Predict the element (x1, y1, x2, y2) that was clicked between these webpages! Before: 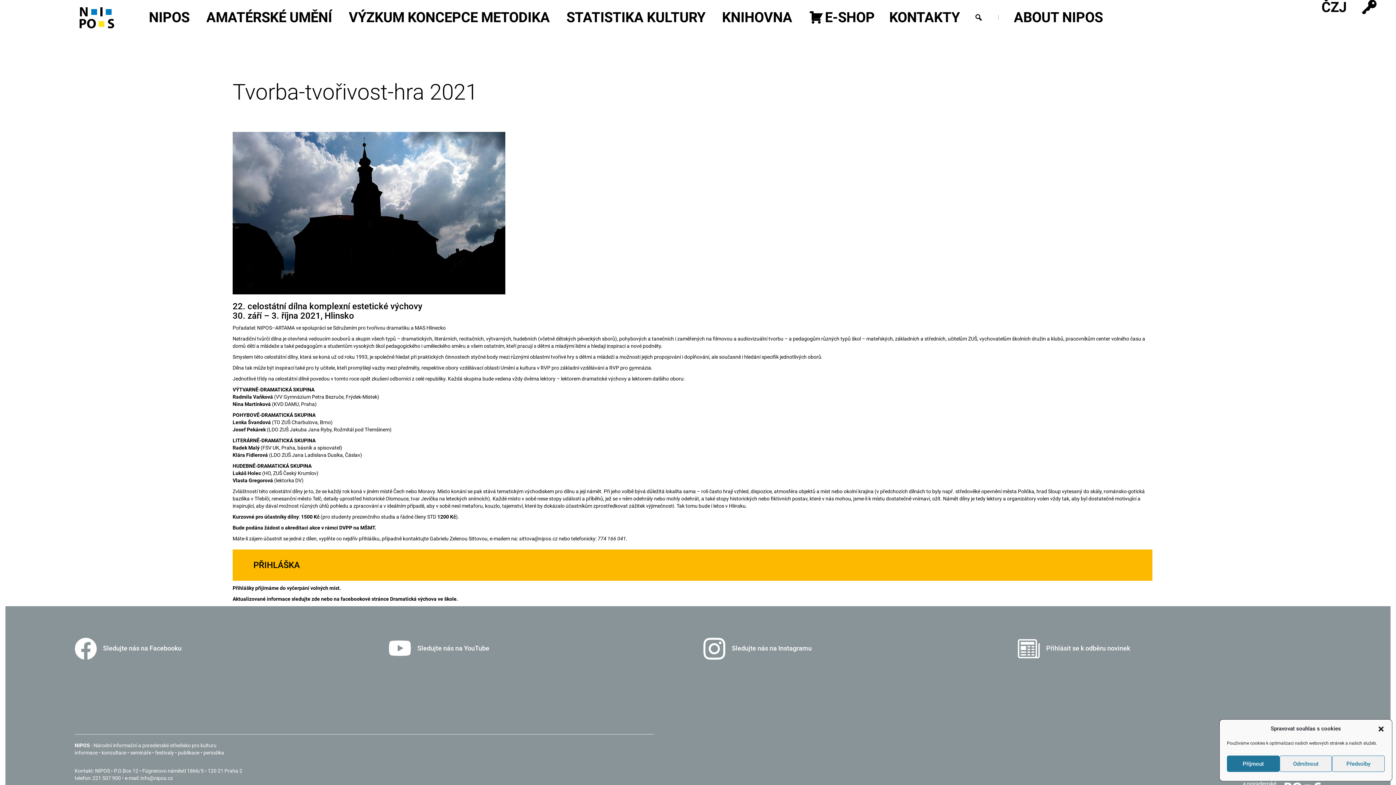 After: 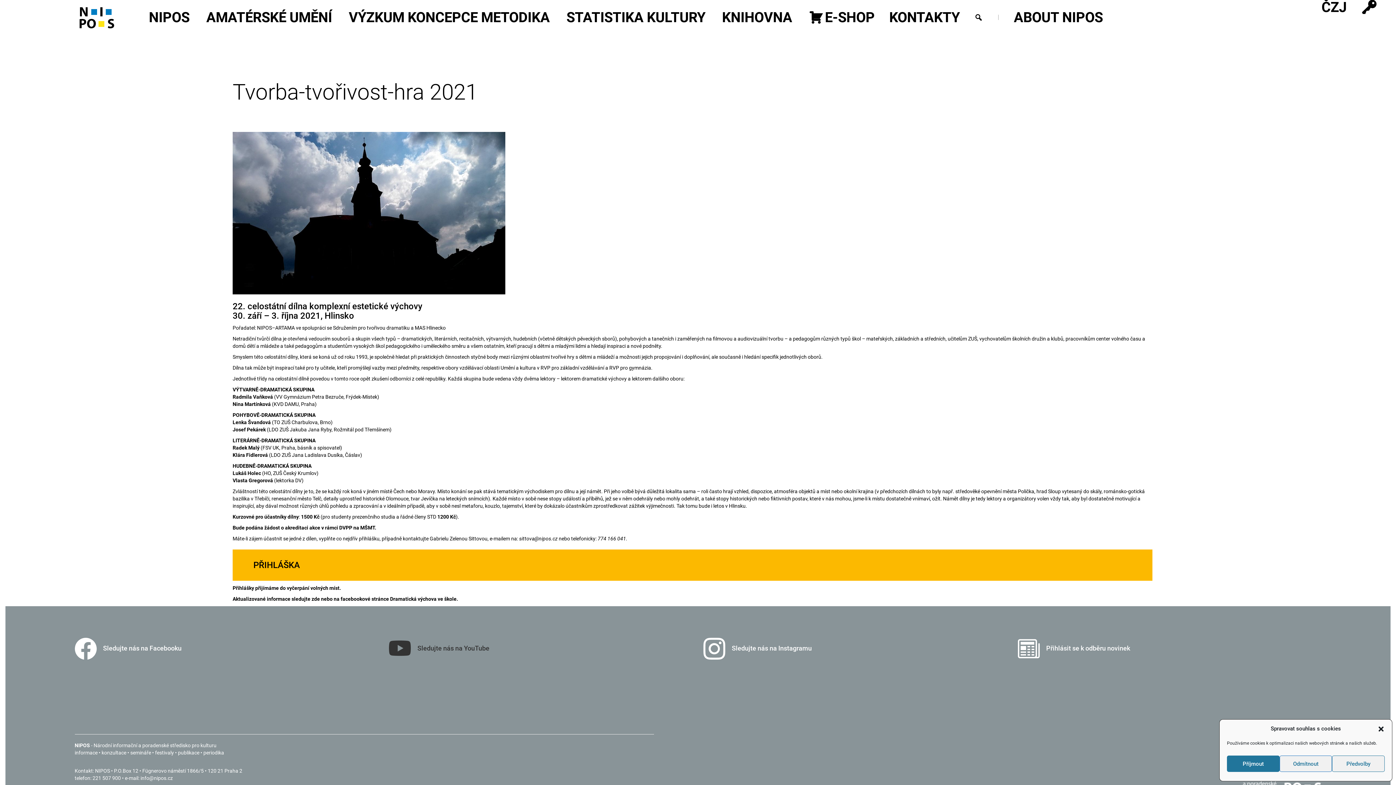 Action: label: Sledujte nás na YouTube bbox: (389, 638, 692, 659)